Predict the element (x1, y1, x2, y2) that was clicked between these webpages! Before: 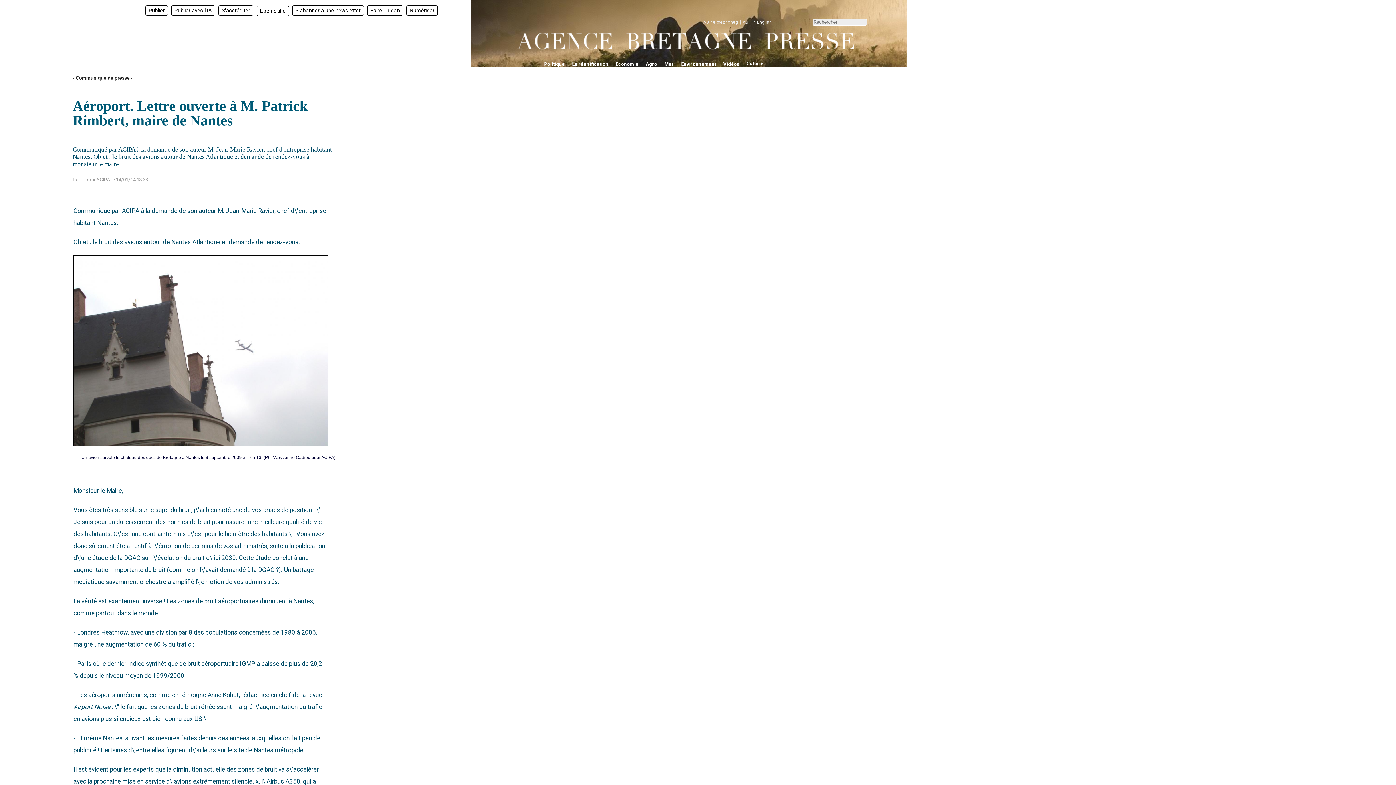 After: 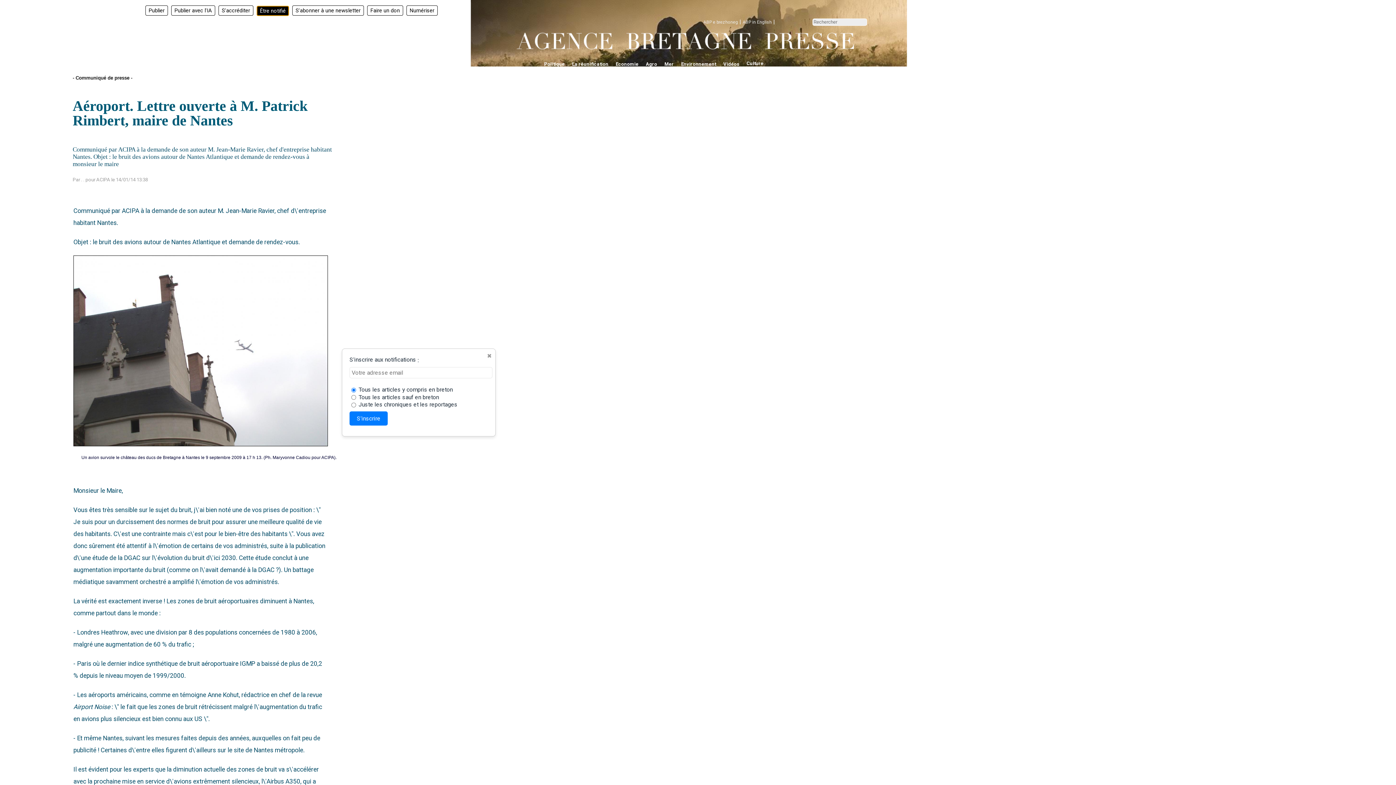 Action: bbox: (256, 5, 289, 15) label: Être notifié